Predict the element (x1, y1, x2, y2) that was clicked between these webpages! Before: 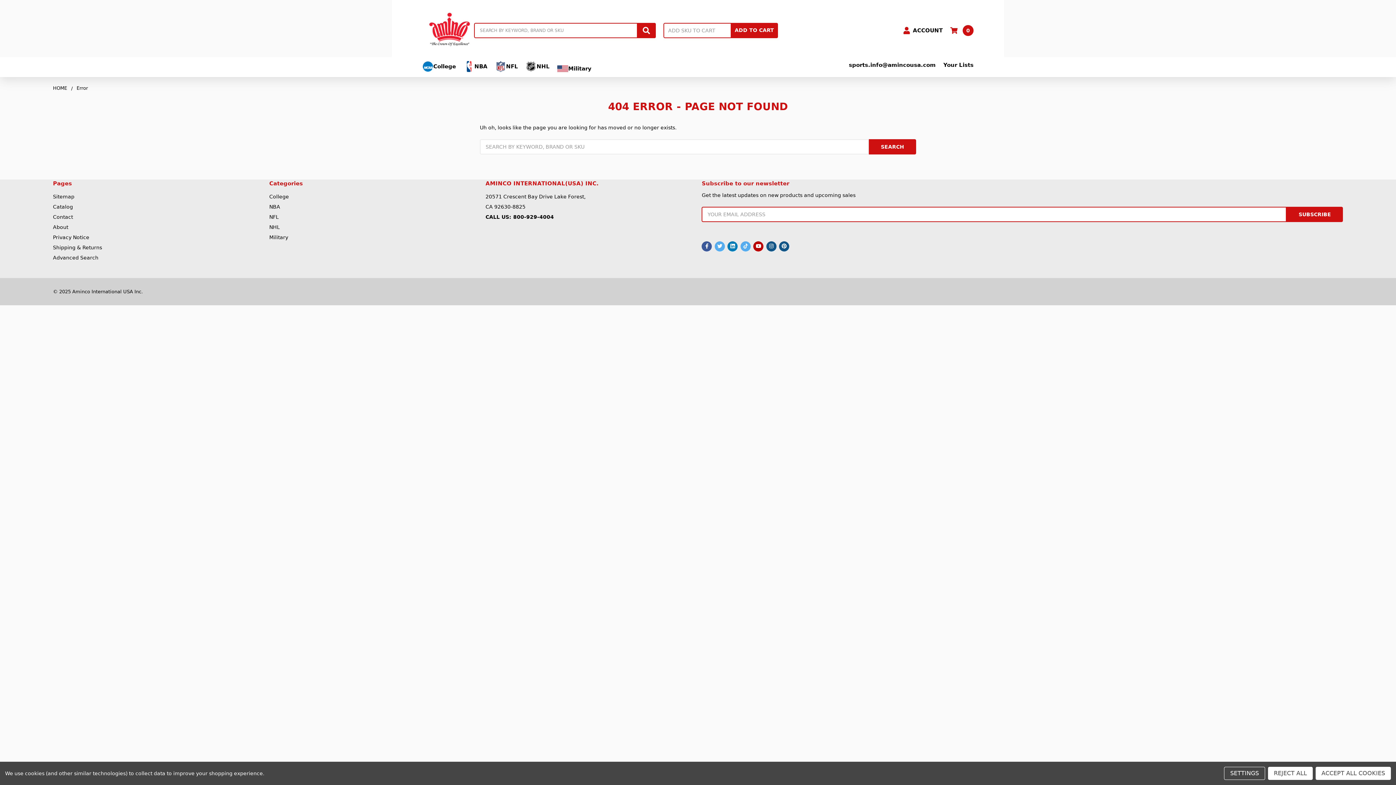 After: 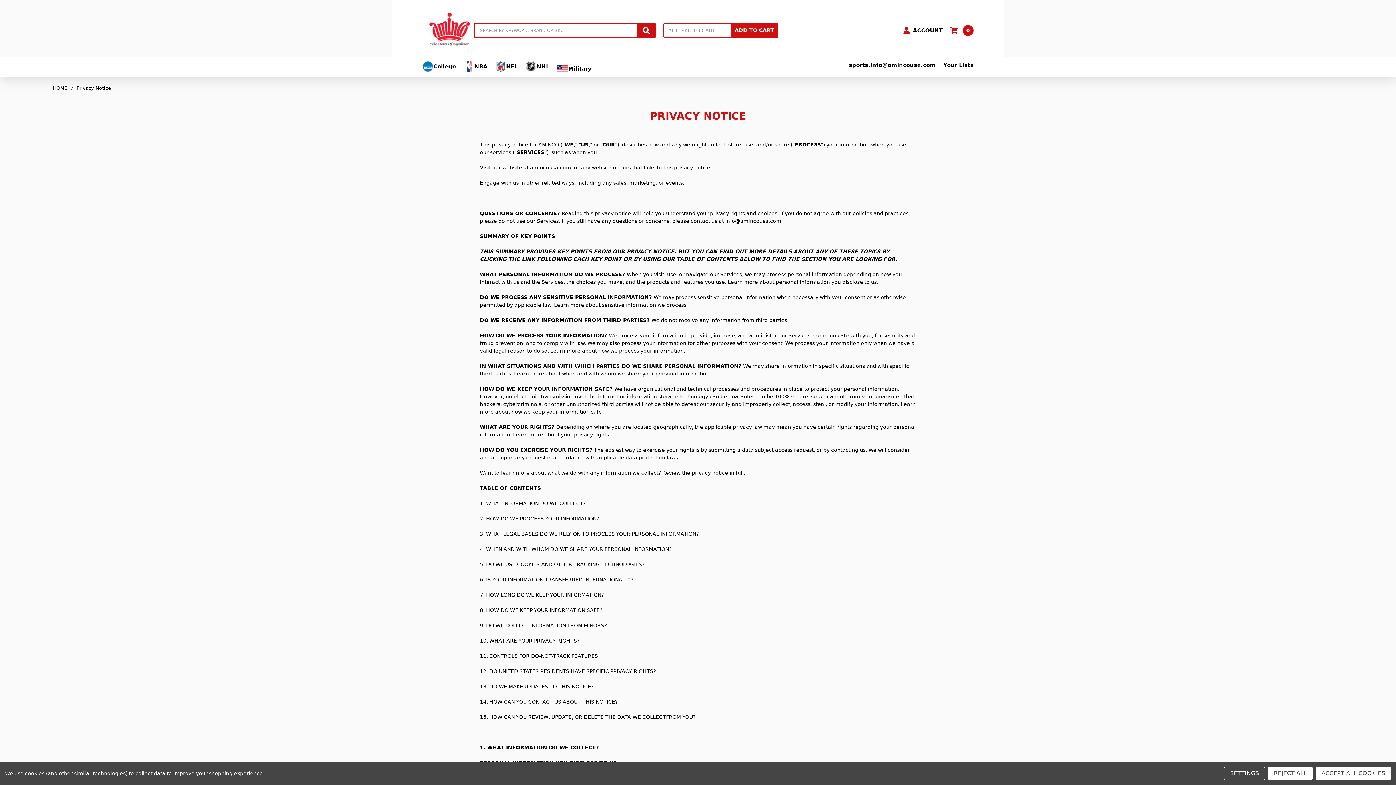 Action: bbox: (53, 234, 89, 240) label: Privacy Notice